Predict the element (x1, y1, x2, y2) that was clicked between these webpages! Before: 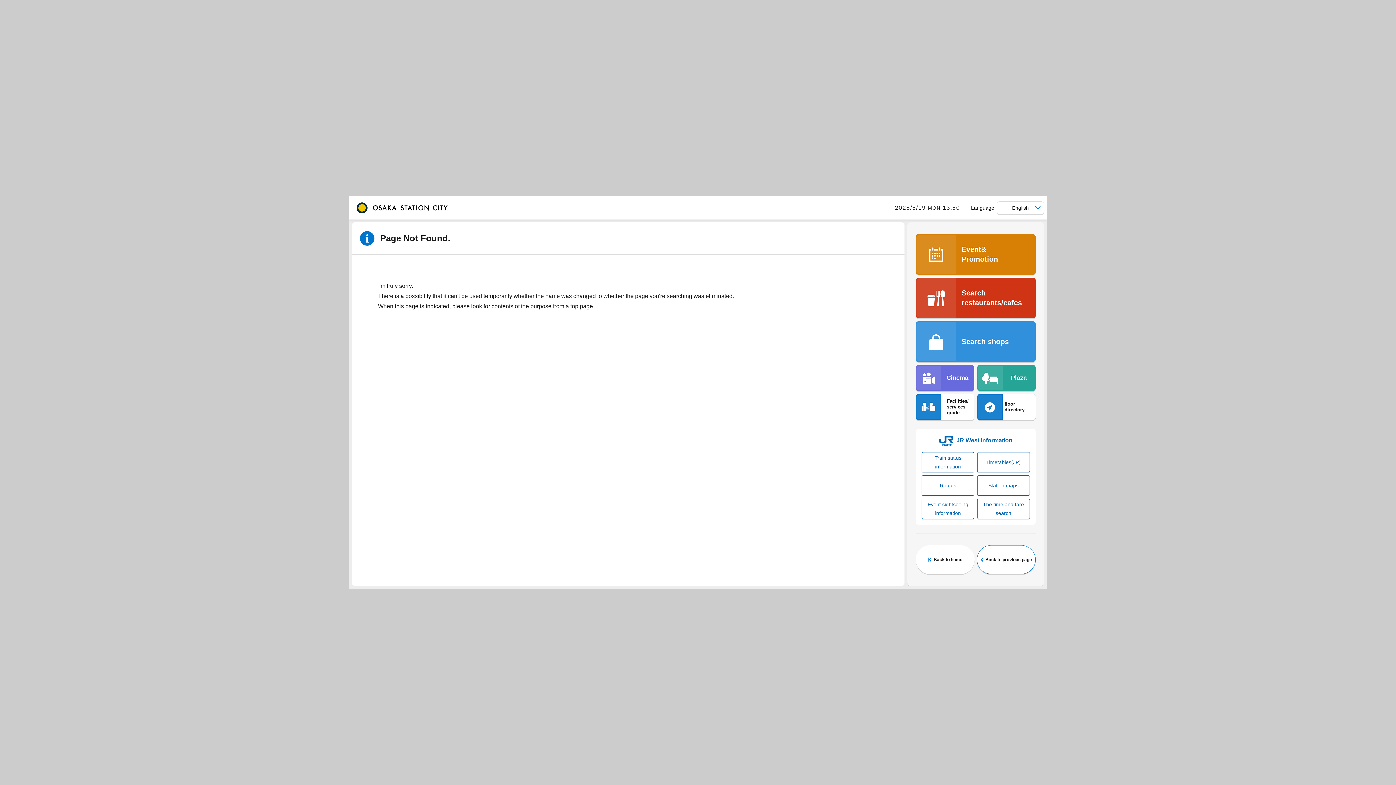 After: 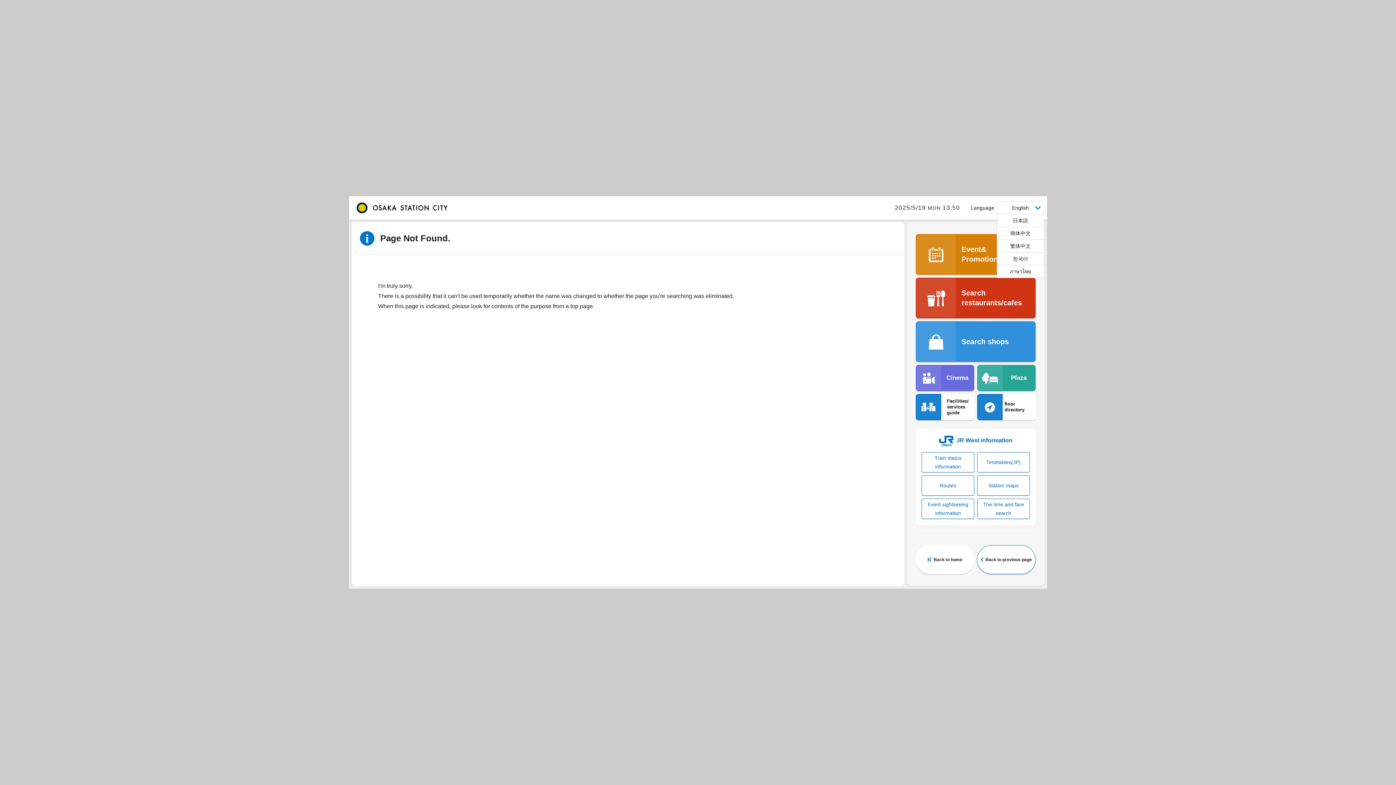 Action: bbox: (997, 201, 1044, 214) label: English